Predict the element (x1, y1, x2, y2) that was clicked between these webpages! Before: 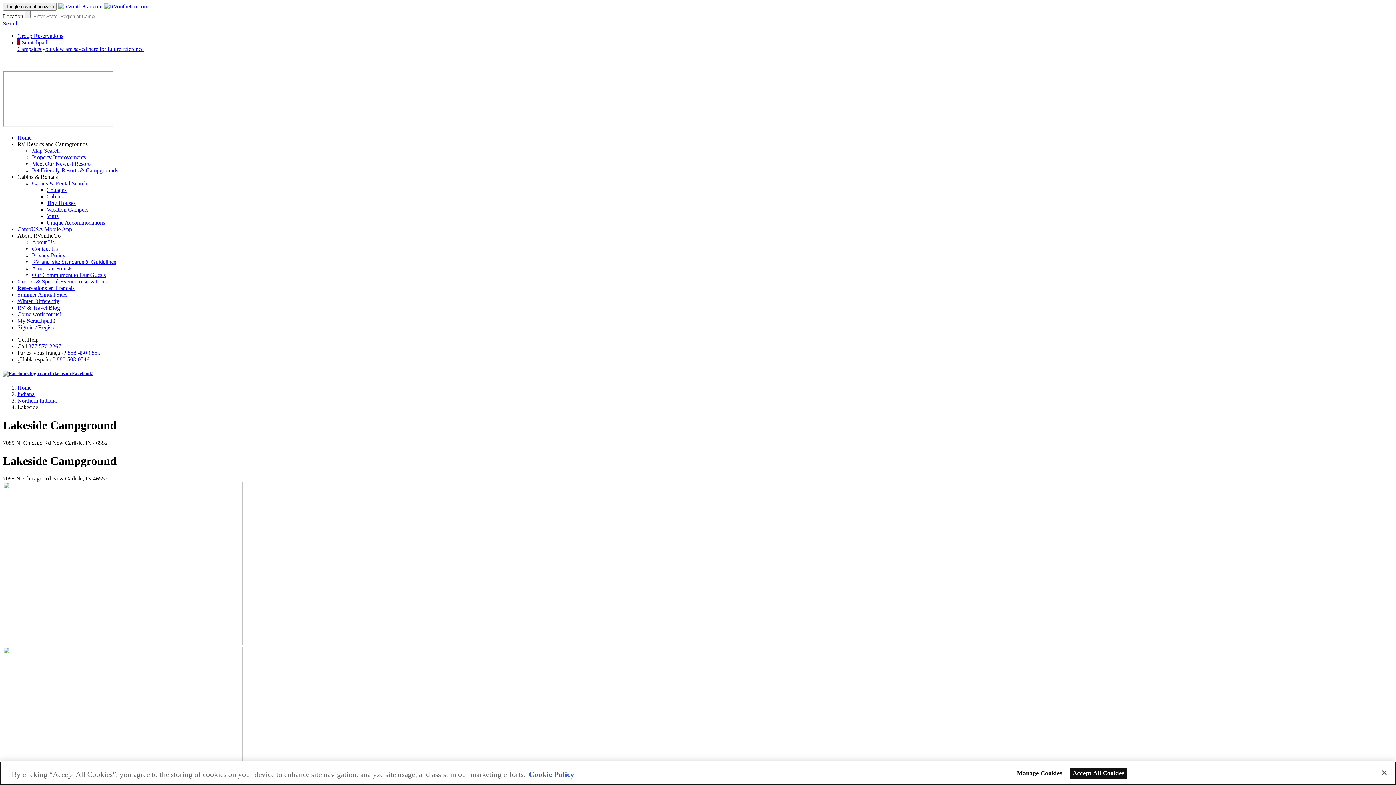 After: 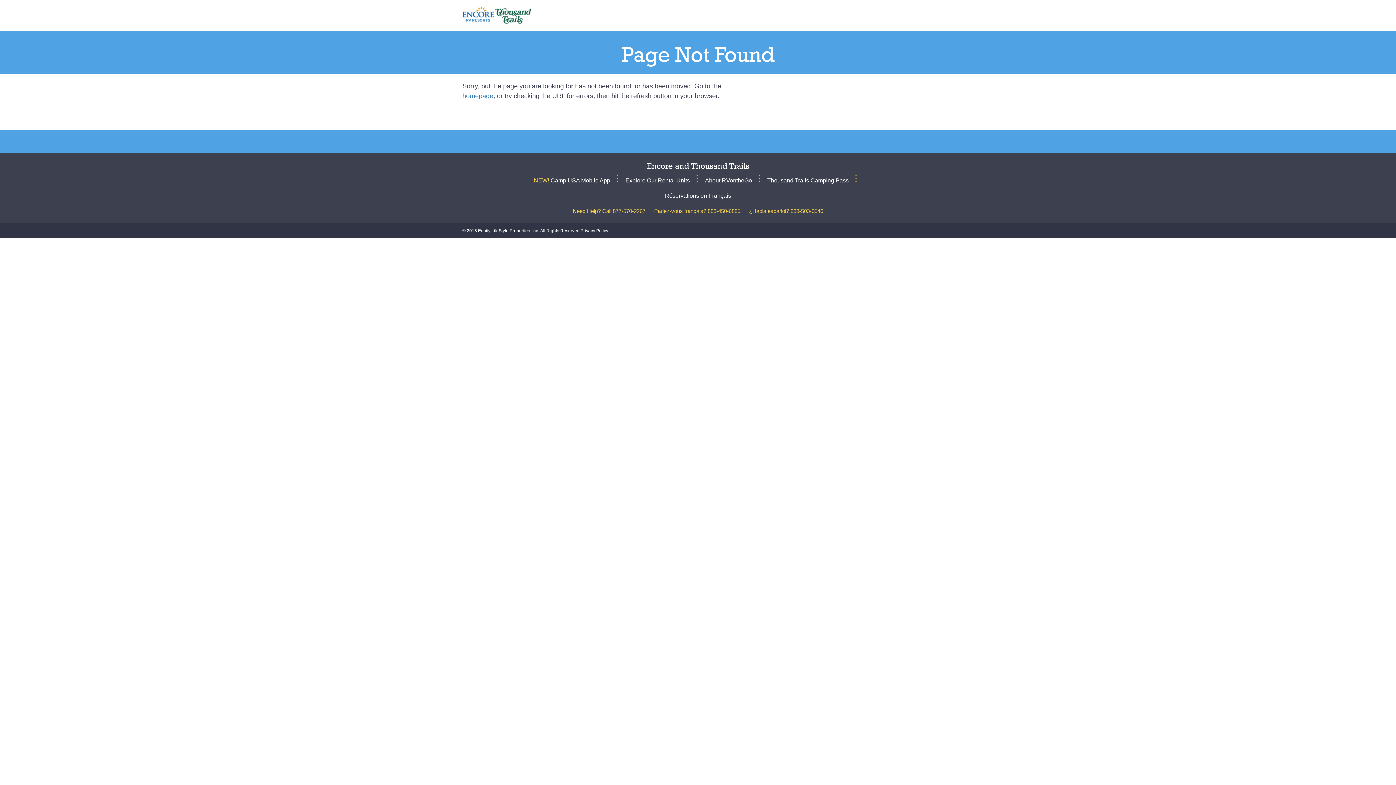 Action: label: Sign in / Register bbox: (17, 324, 57, 330)